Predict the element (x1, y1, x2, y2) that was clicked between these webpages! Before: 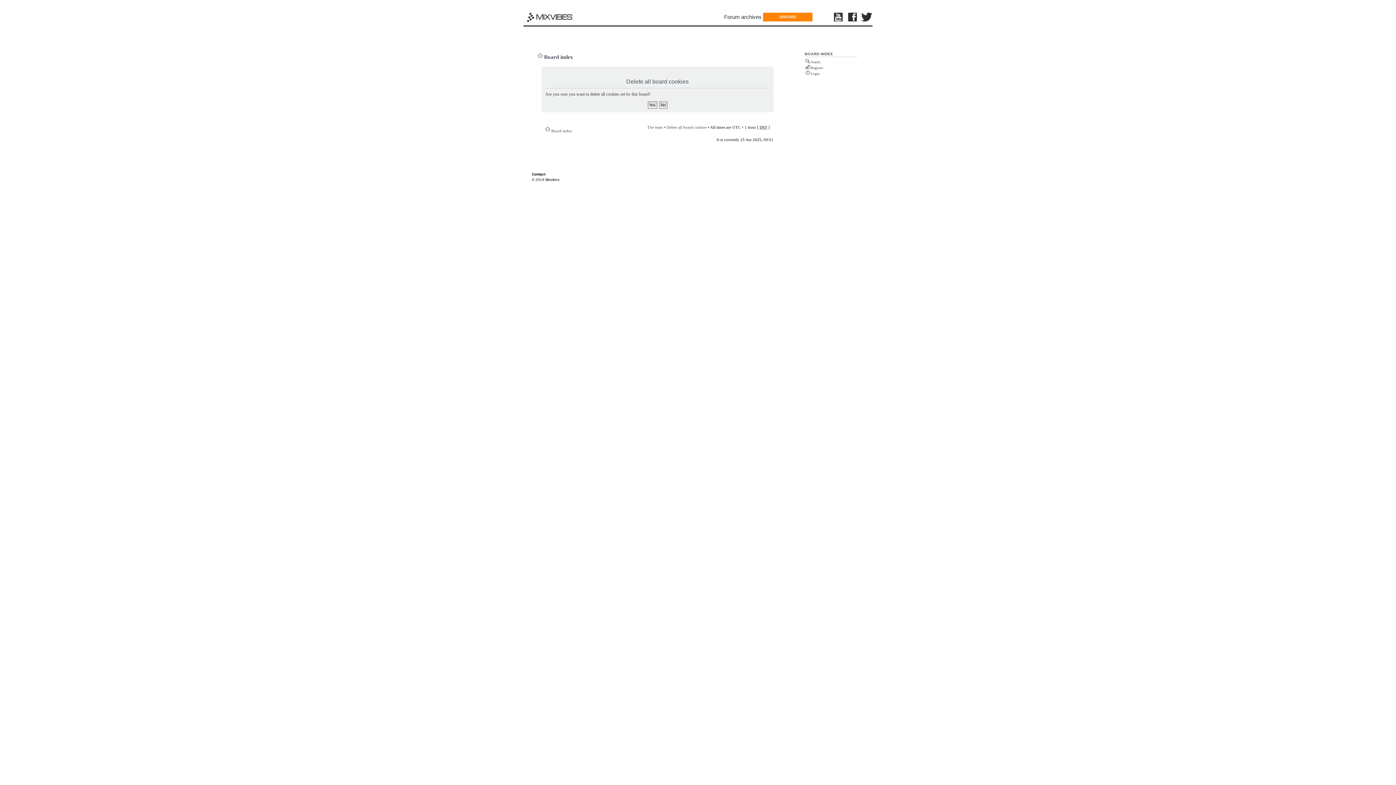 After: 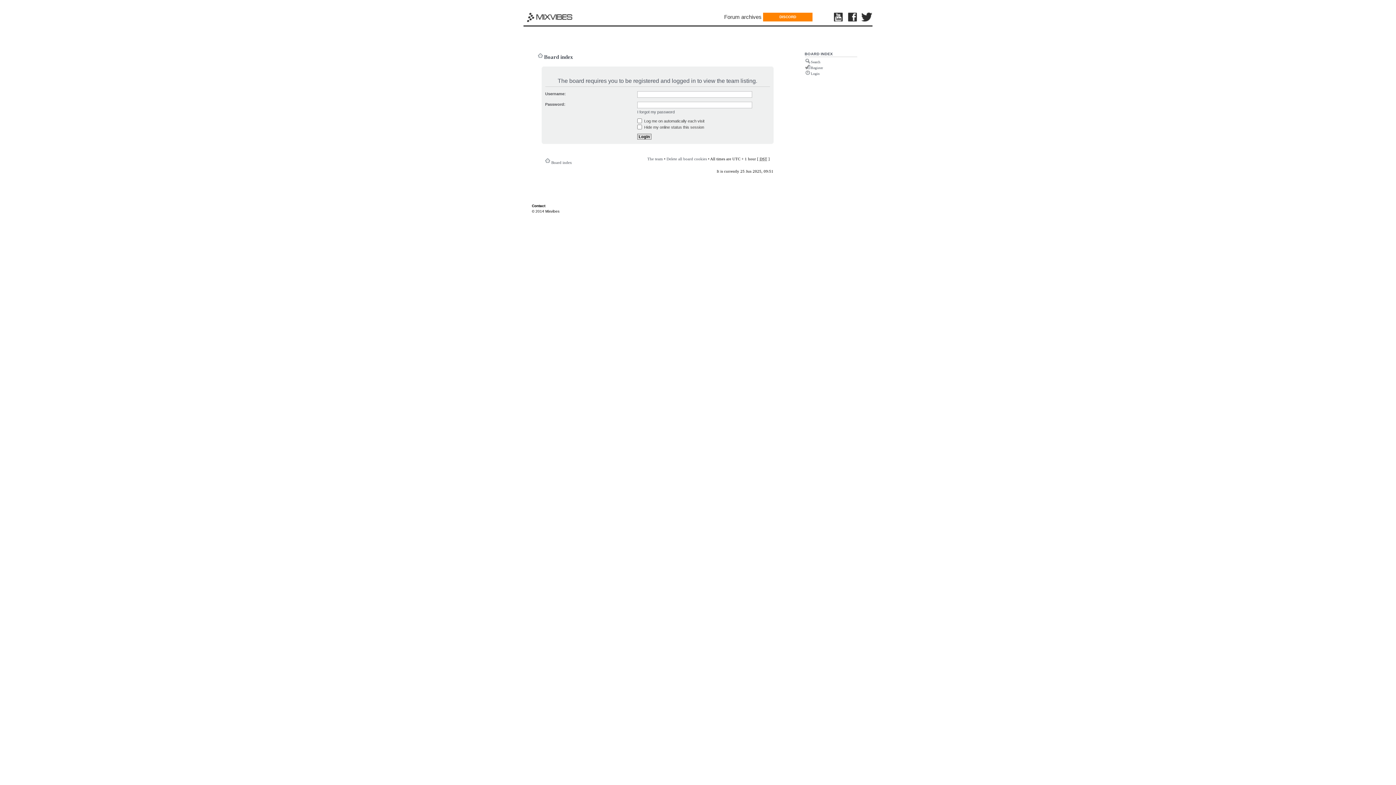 Action: label: The team bbox: (647, 124, 663, 129)